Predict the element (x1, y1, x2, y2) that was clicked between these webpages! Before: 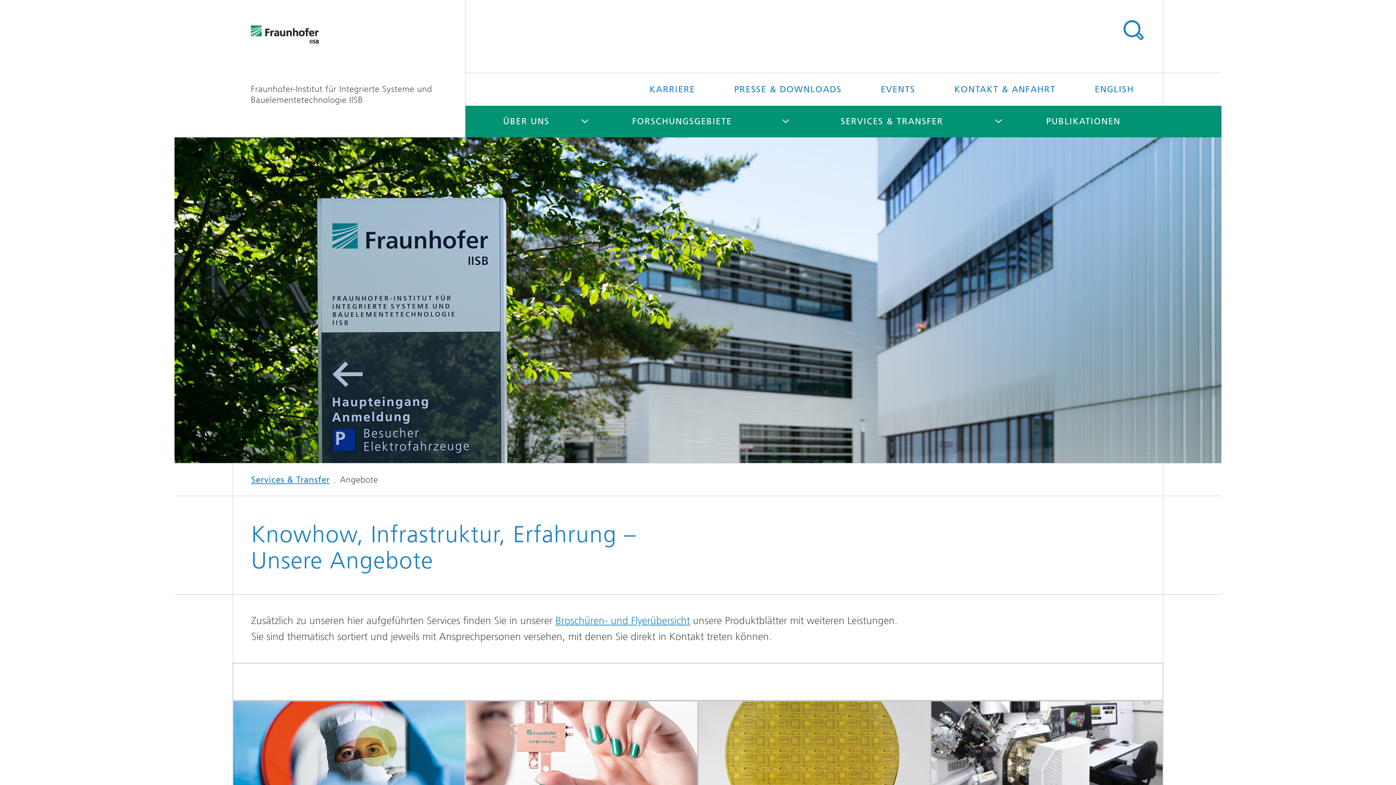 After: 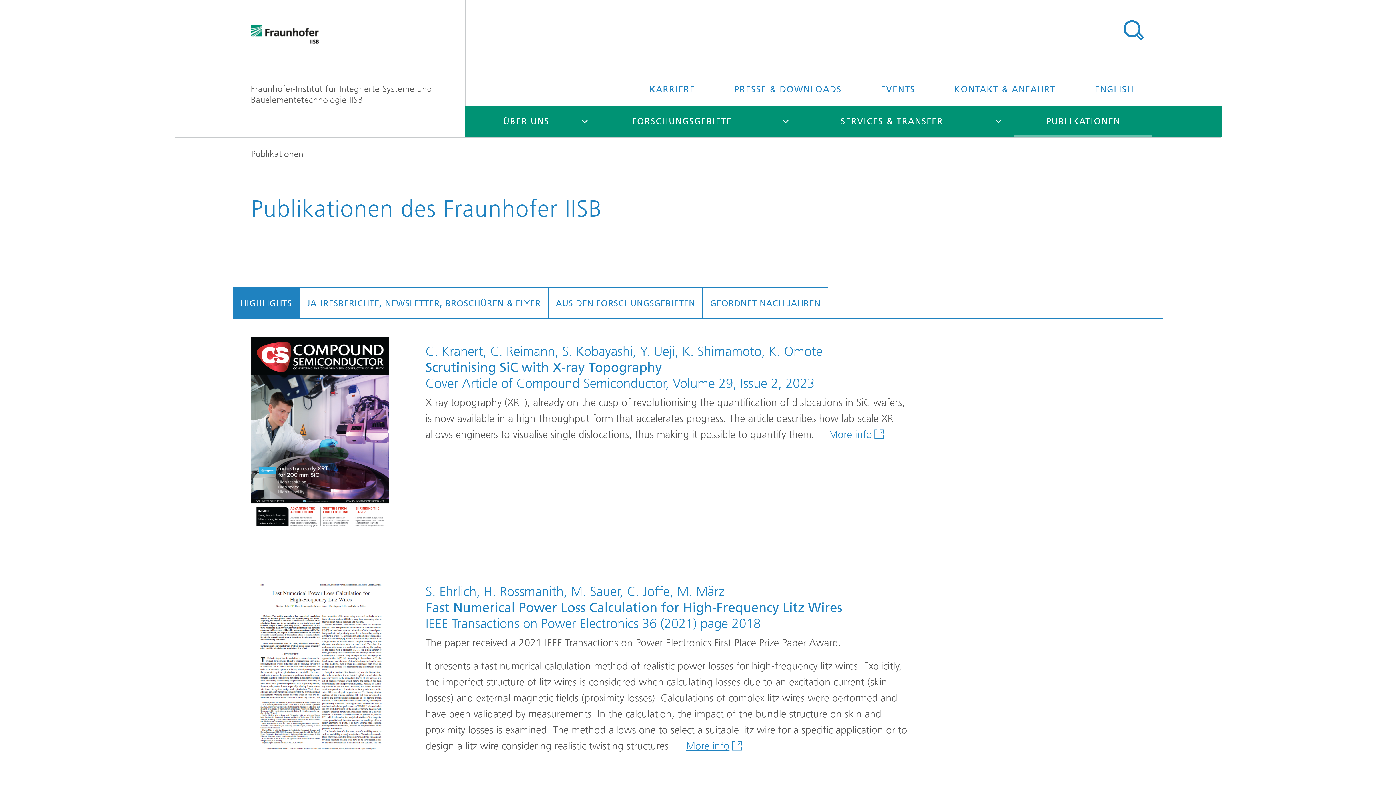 Action: label: PUBLIKATIONEN bbox: (1014, 105, 1152, 137)